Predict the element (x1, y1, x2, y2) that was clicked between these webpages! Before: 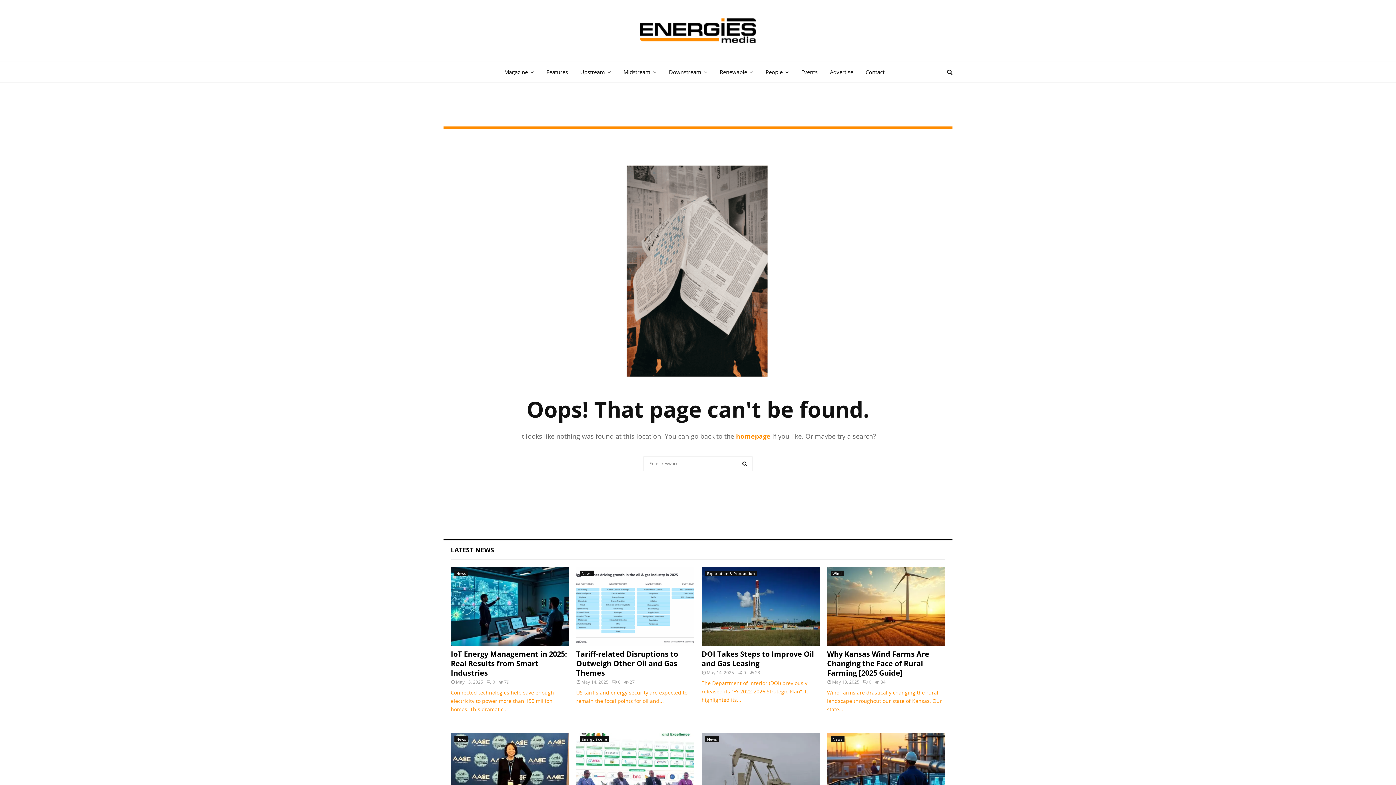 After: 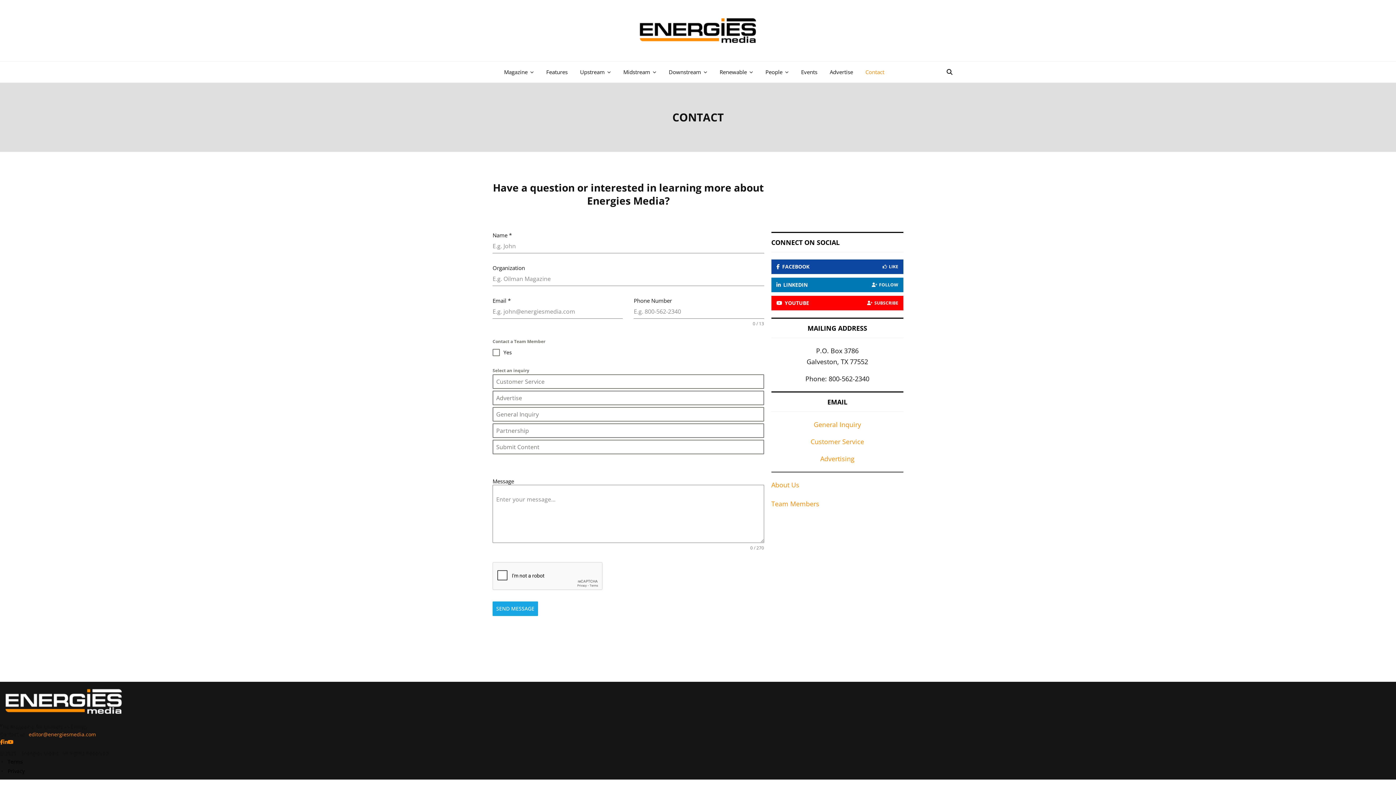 Action: label: Contact bbox: (865, 61, 884, 82)